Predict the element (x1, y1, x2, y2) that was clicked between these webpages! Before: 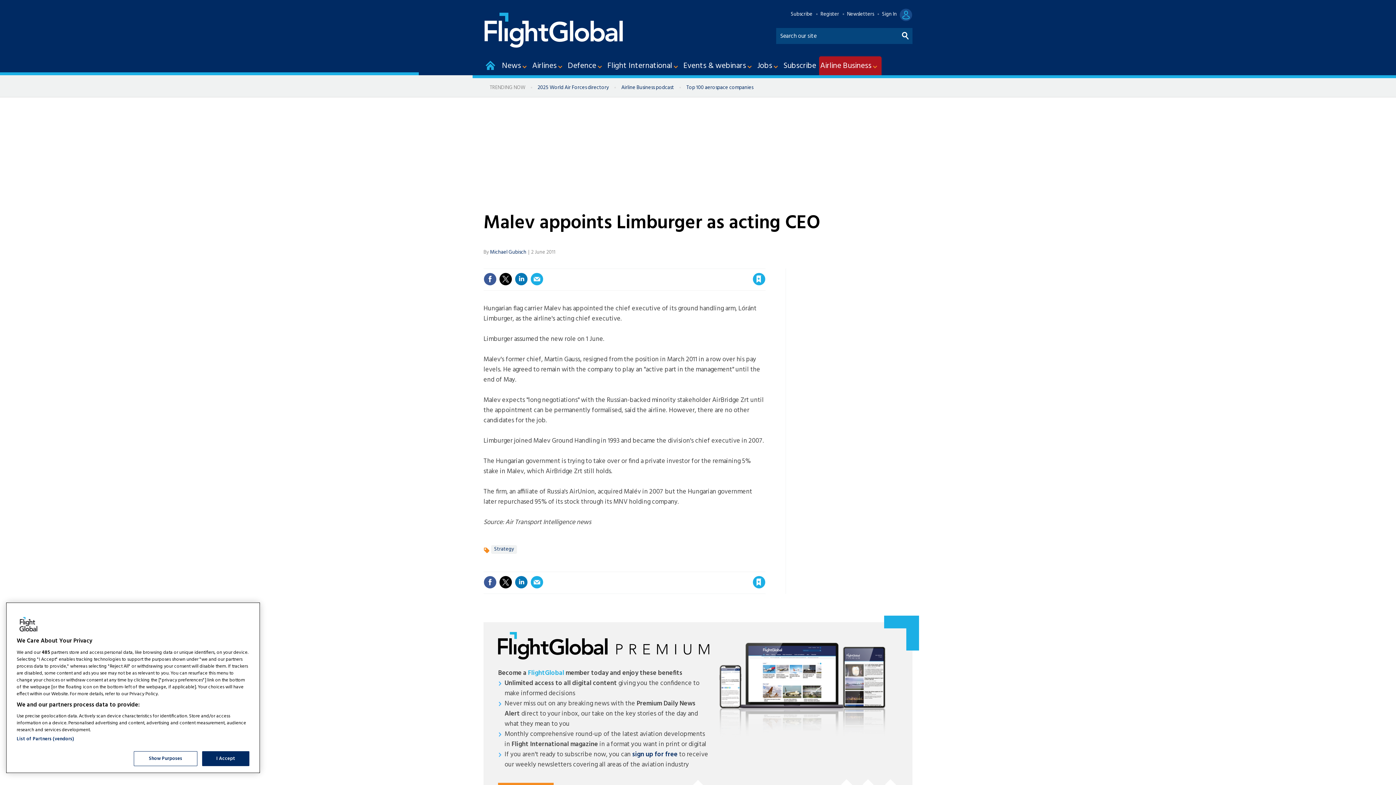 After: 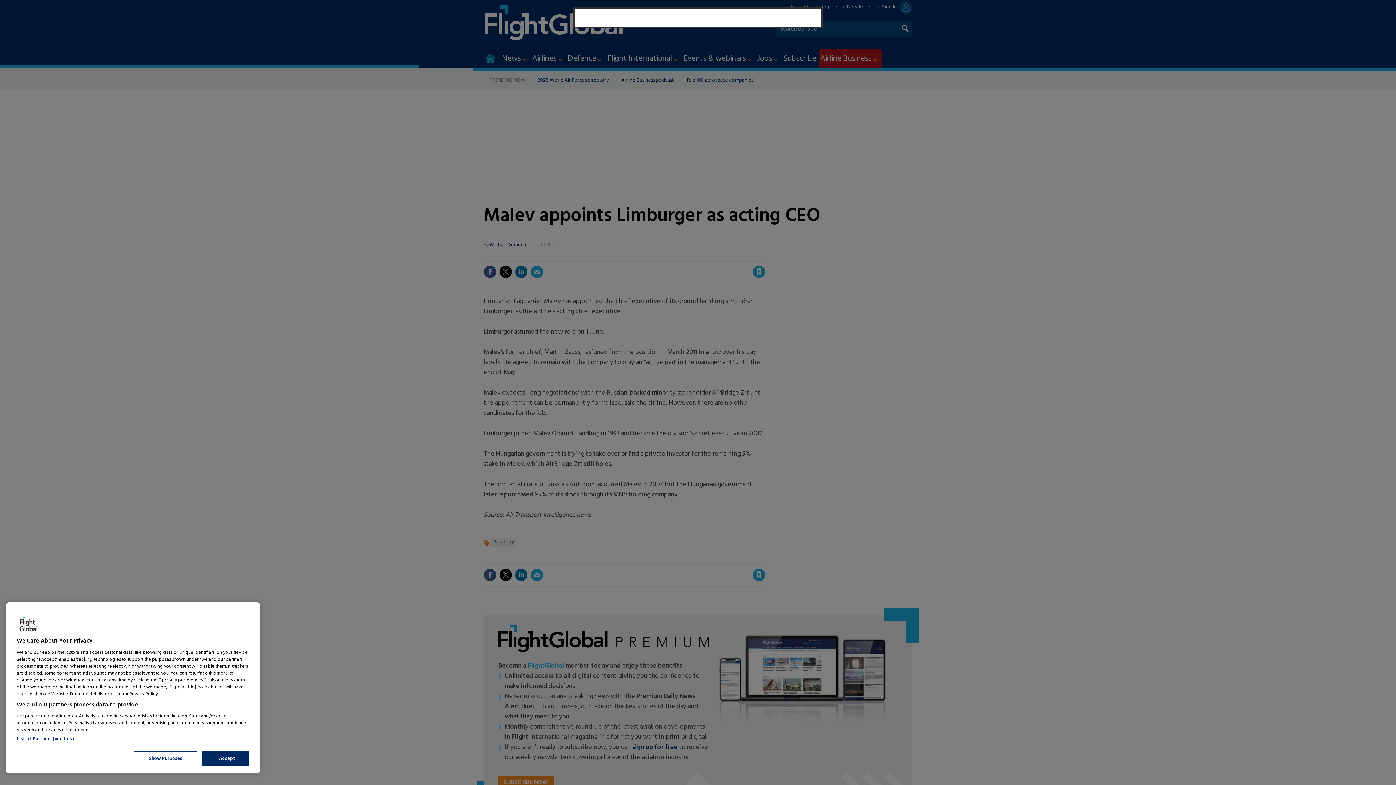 Action: bbox: (882, 10, 912, 18) label: Sign In